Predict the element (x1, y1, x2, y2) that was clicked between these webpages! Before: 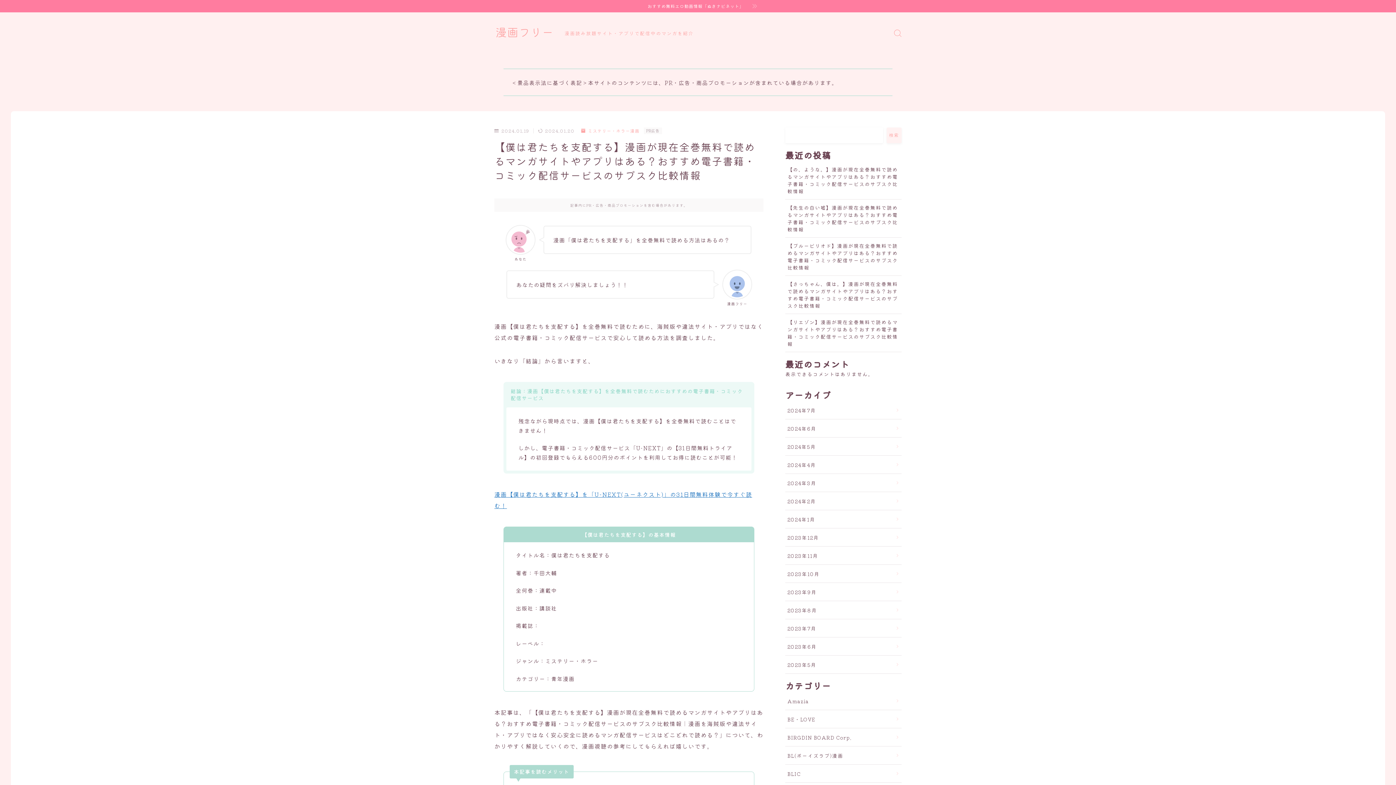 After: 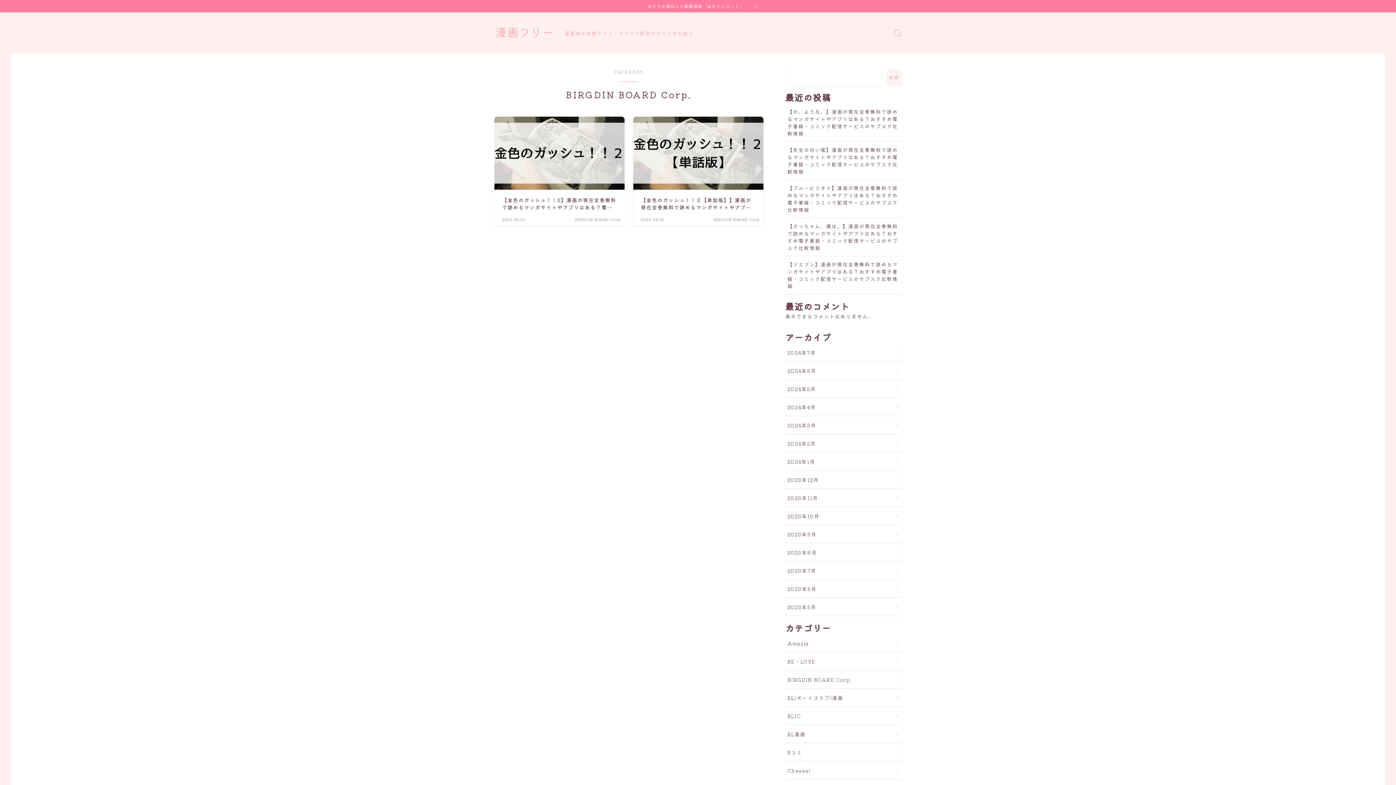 Action: label: BIRGDIN BOARD Corp. bbox: (785, 728, 901, 746)